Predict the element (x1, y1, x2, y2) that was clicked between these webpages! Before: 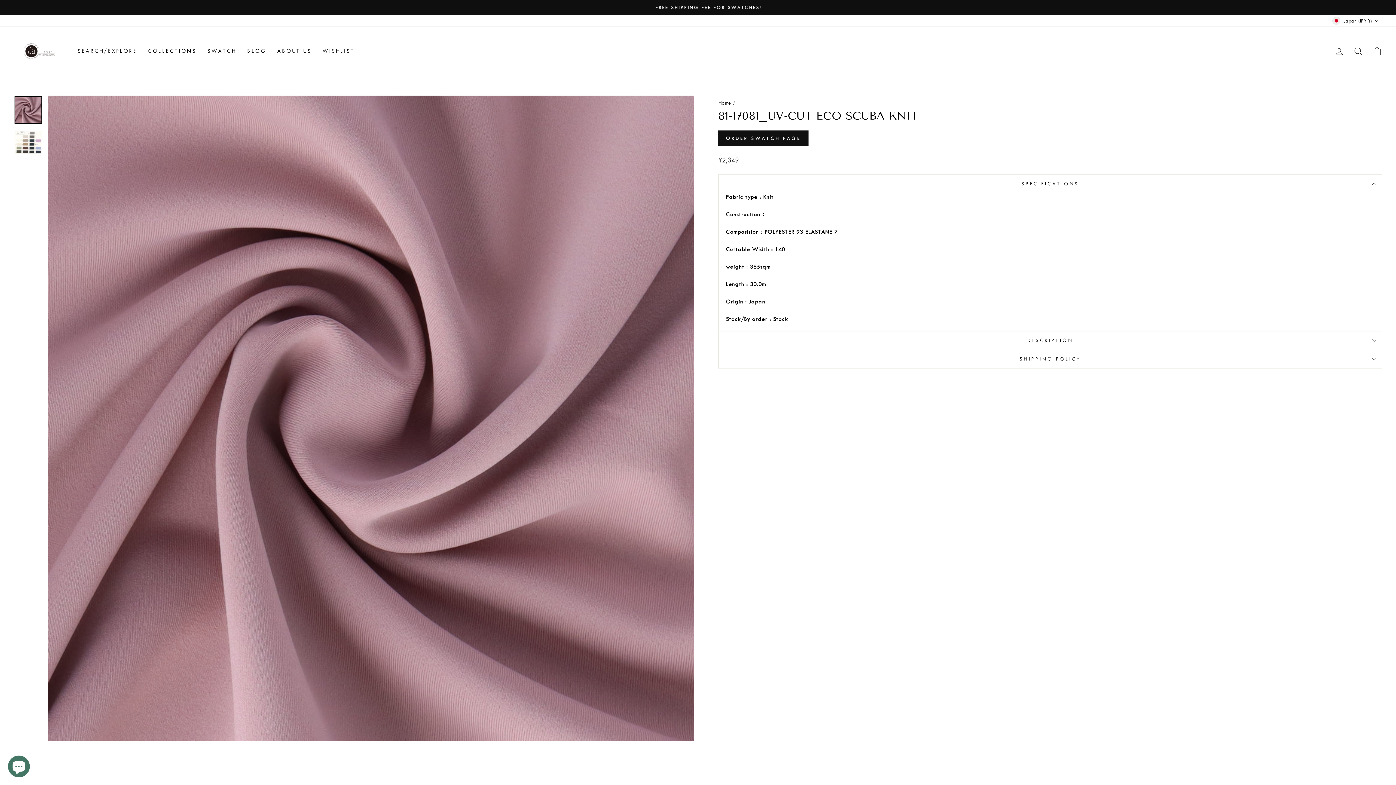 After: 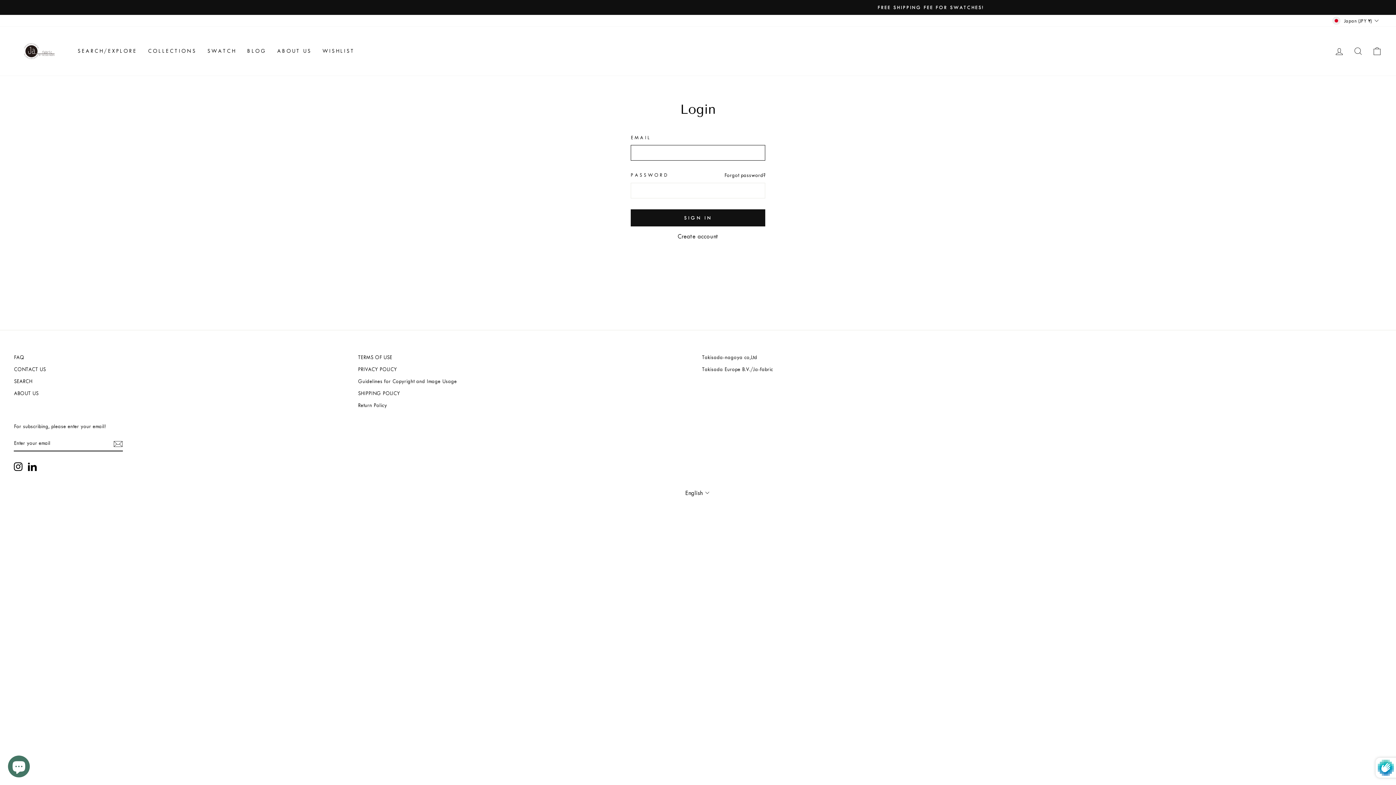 Action: label: LOG IN bbox: (1330, 43, 1348, 59)